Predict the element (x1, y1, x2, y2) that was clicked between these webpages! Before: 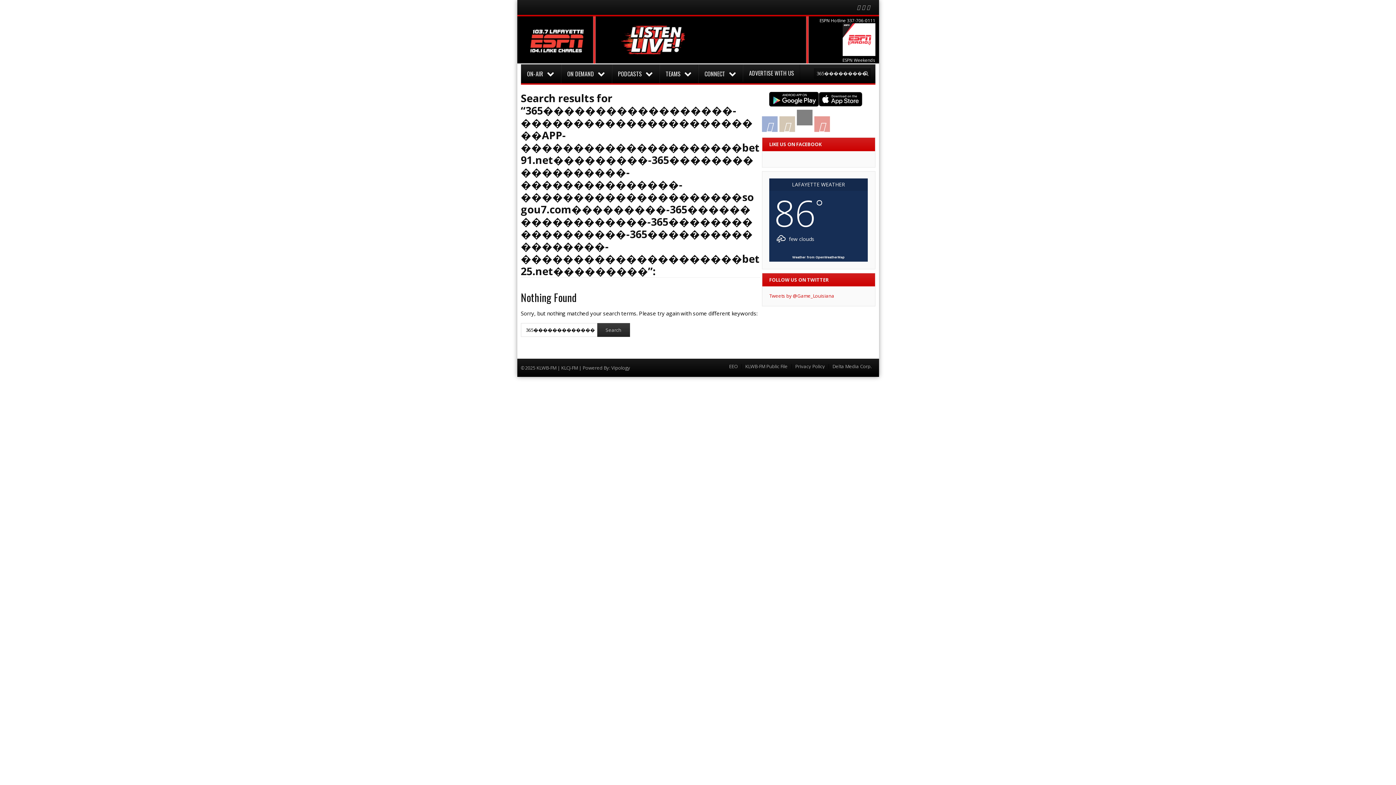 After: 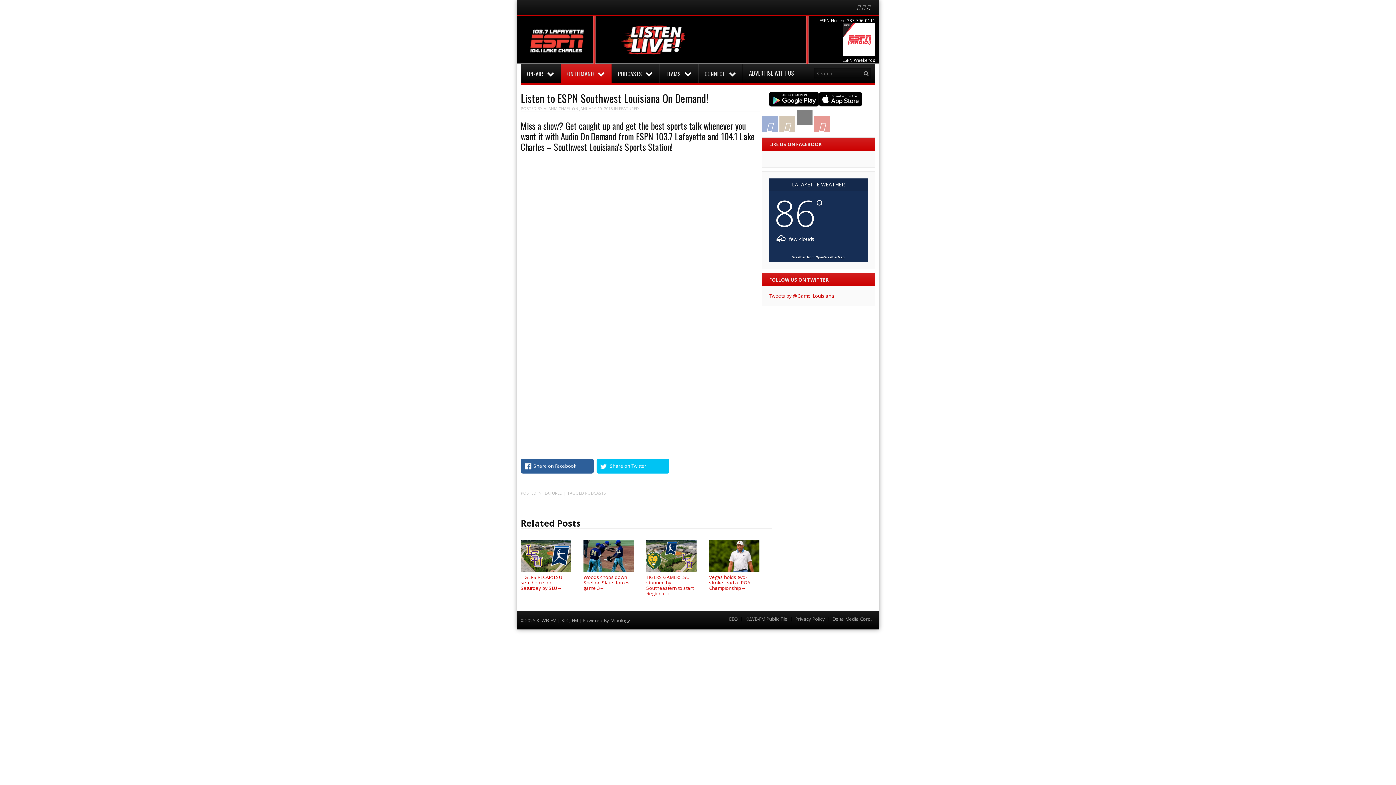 Action: label: ON DEMAND  bbox: (561, 64, 611, 83)